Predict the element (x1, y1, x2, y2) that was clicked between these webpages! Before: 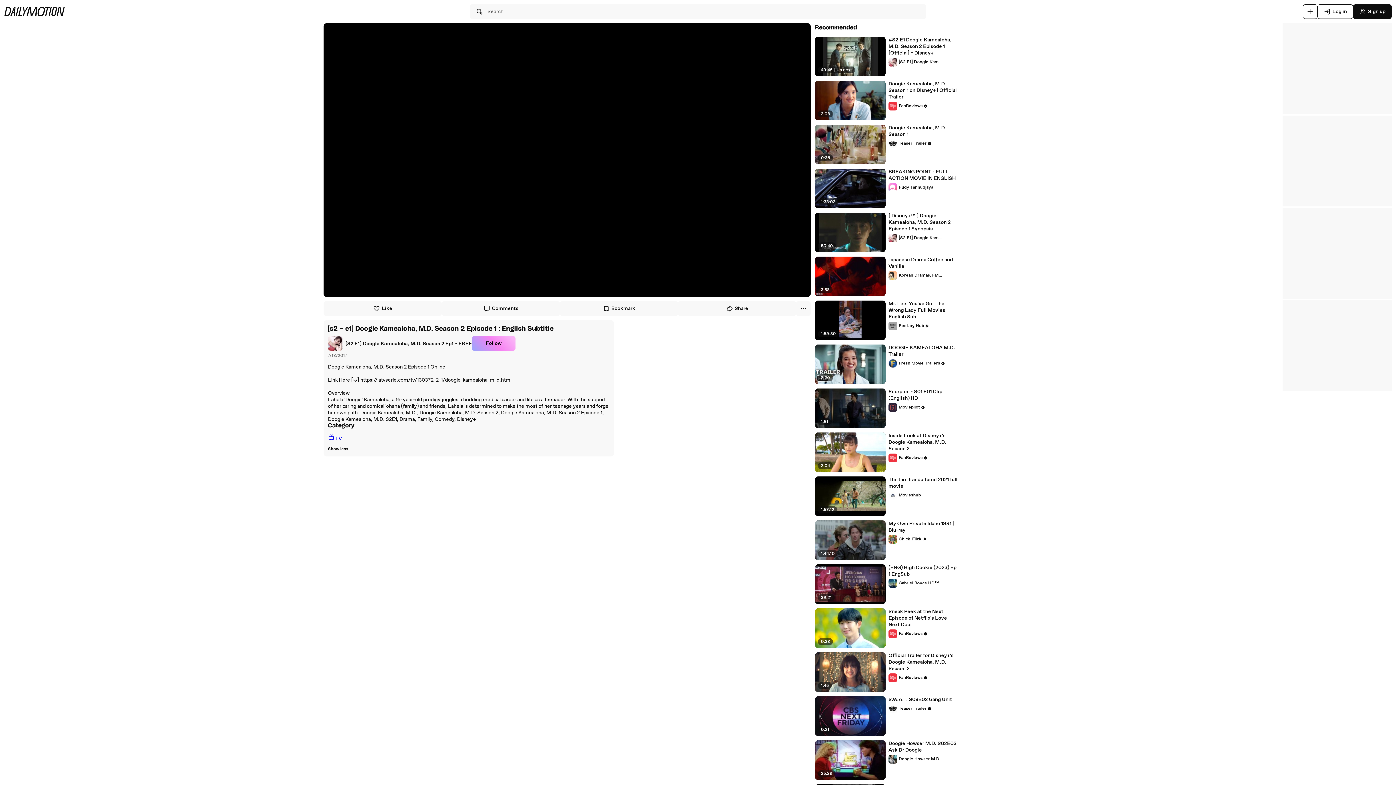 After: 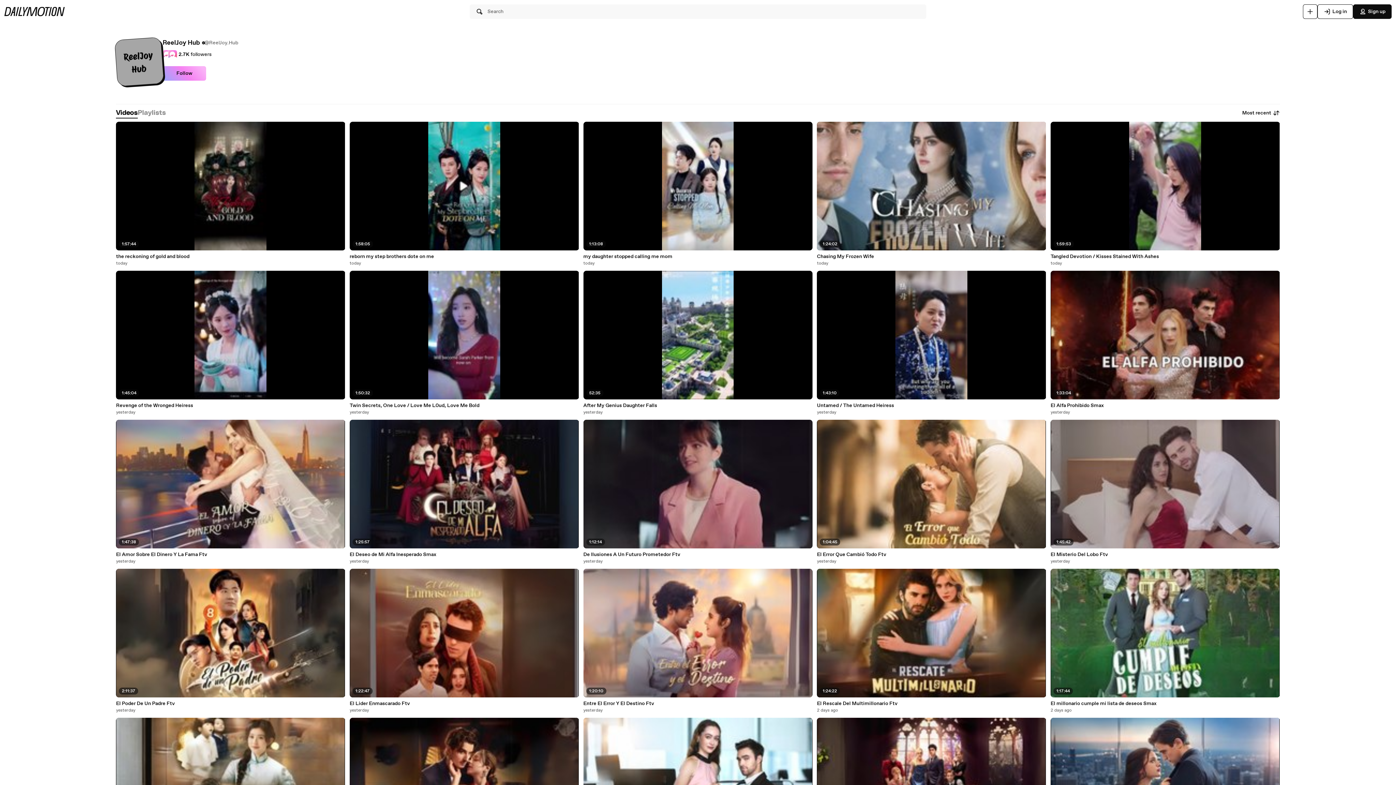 Action: label: ReelJoy Hub bbox: (888, 321, 929, 330)